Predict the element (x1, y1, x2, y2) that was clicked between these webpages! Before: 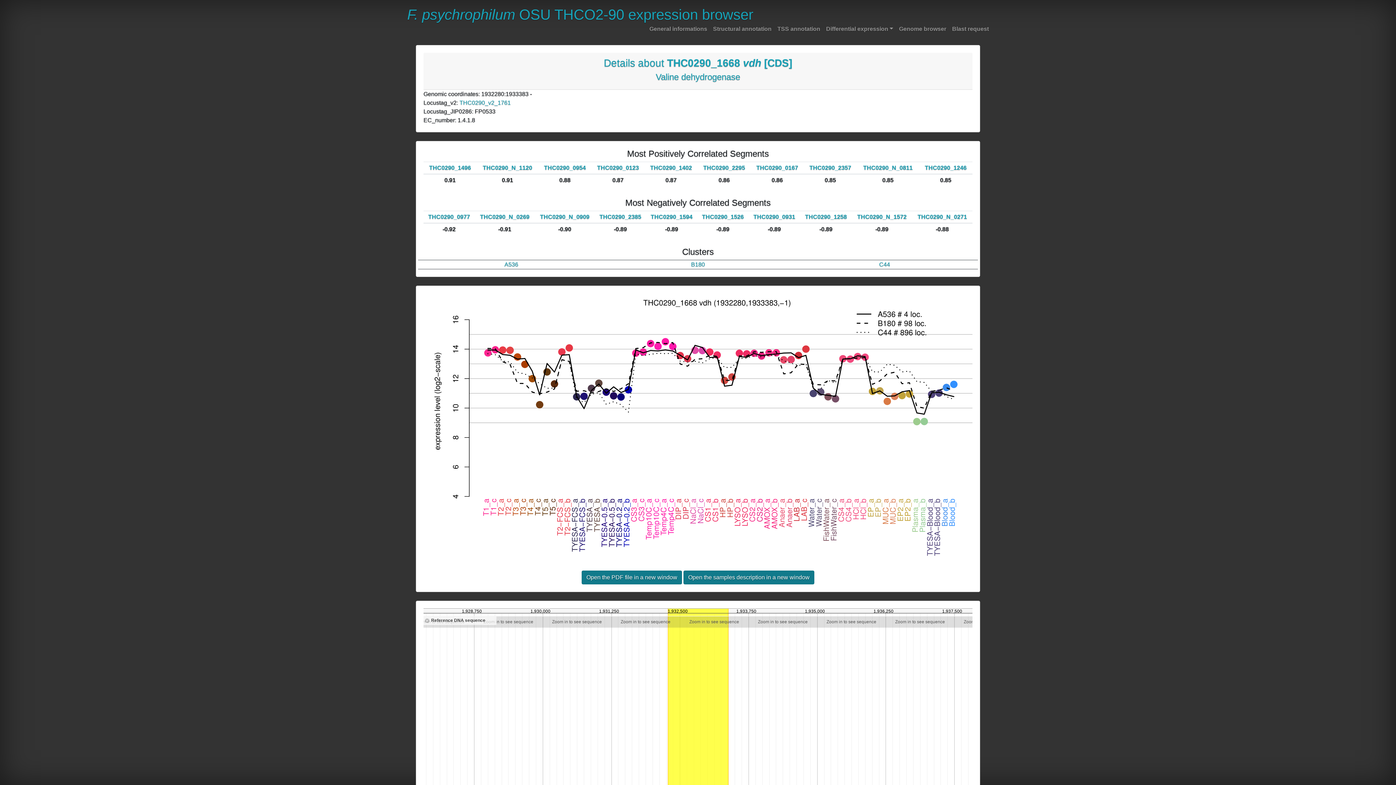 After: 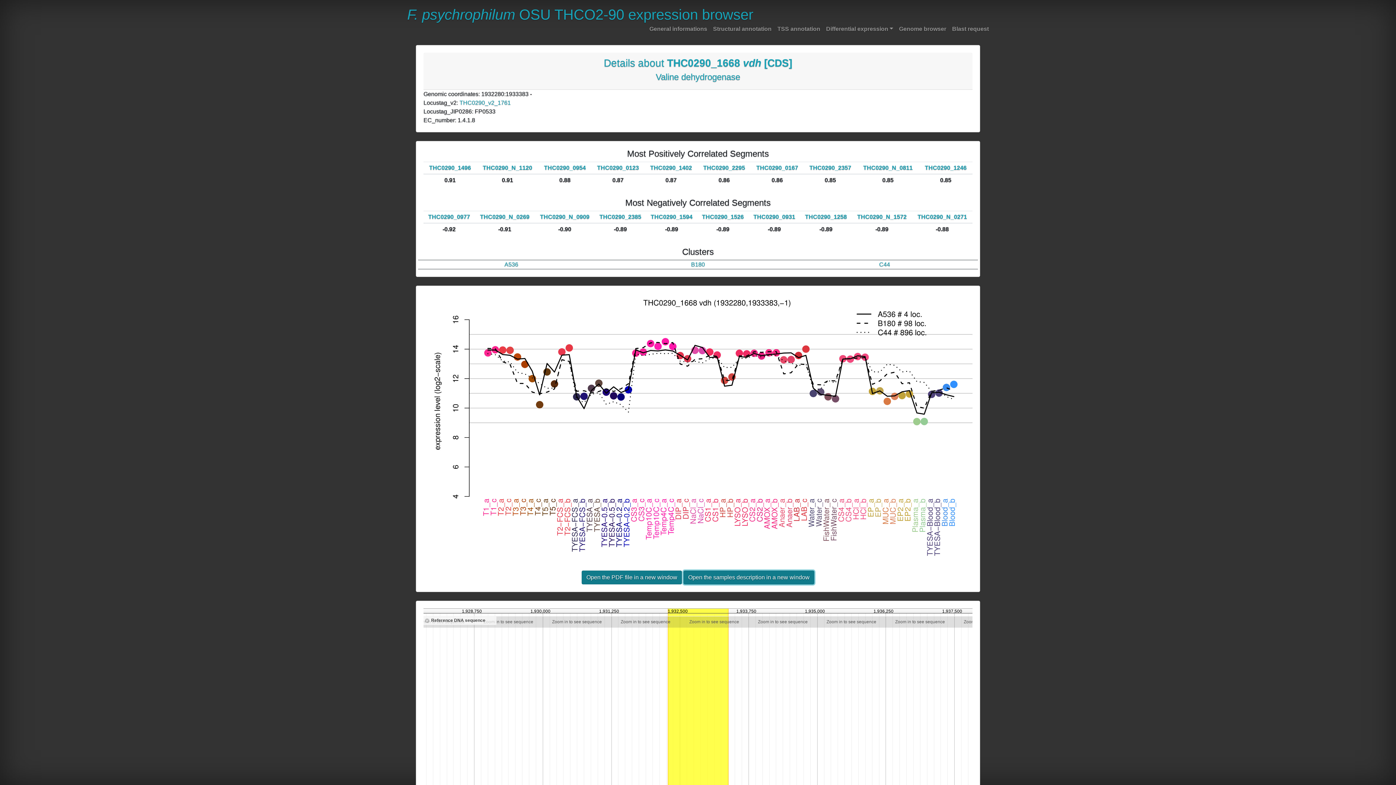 Action: bbox: (683, 570, 814, 584) label: Open the samples description in a new window